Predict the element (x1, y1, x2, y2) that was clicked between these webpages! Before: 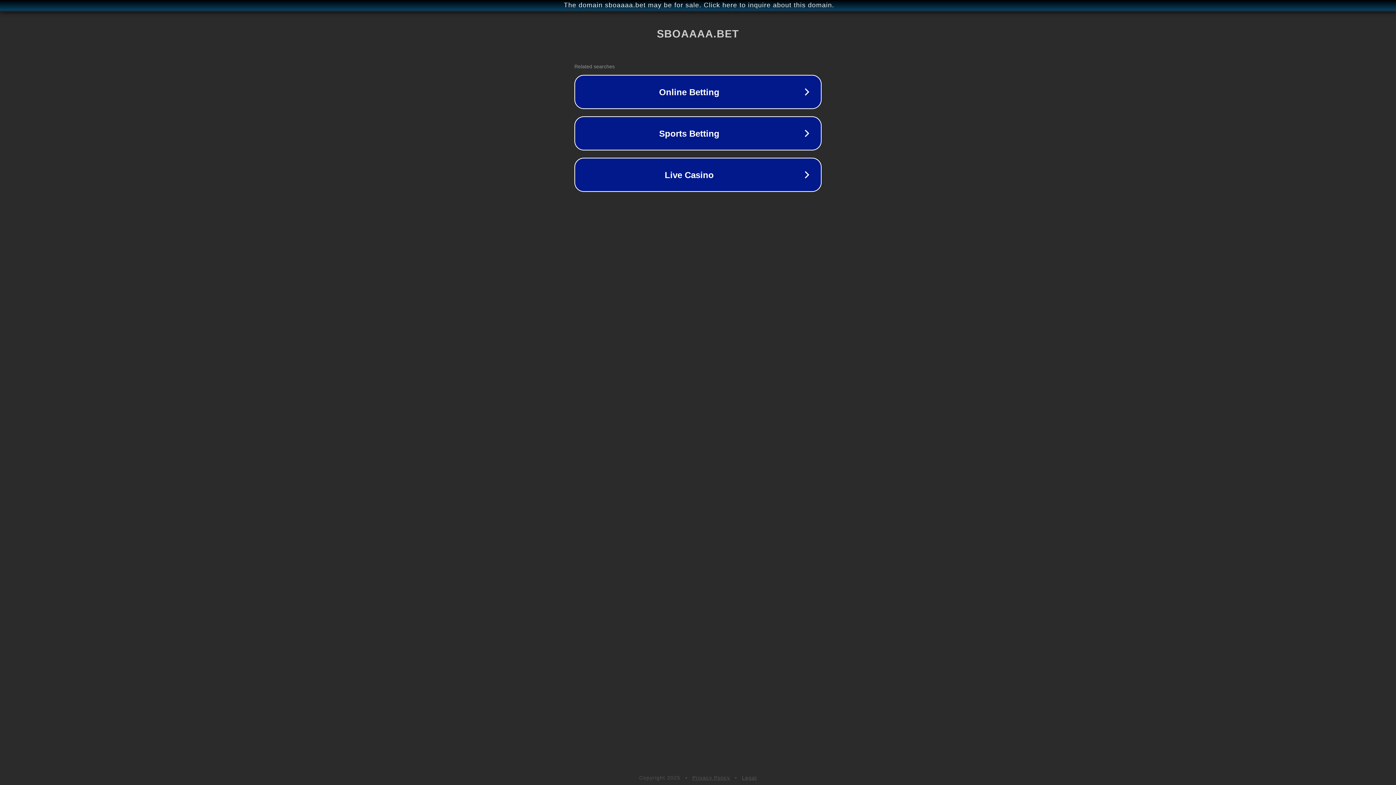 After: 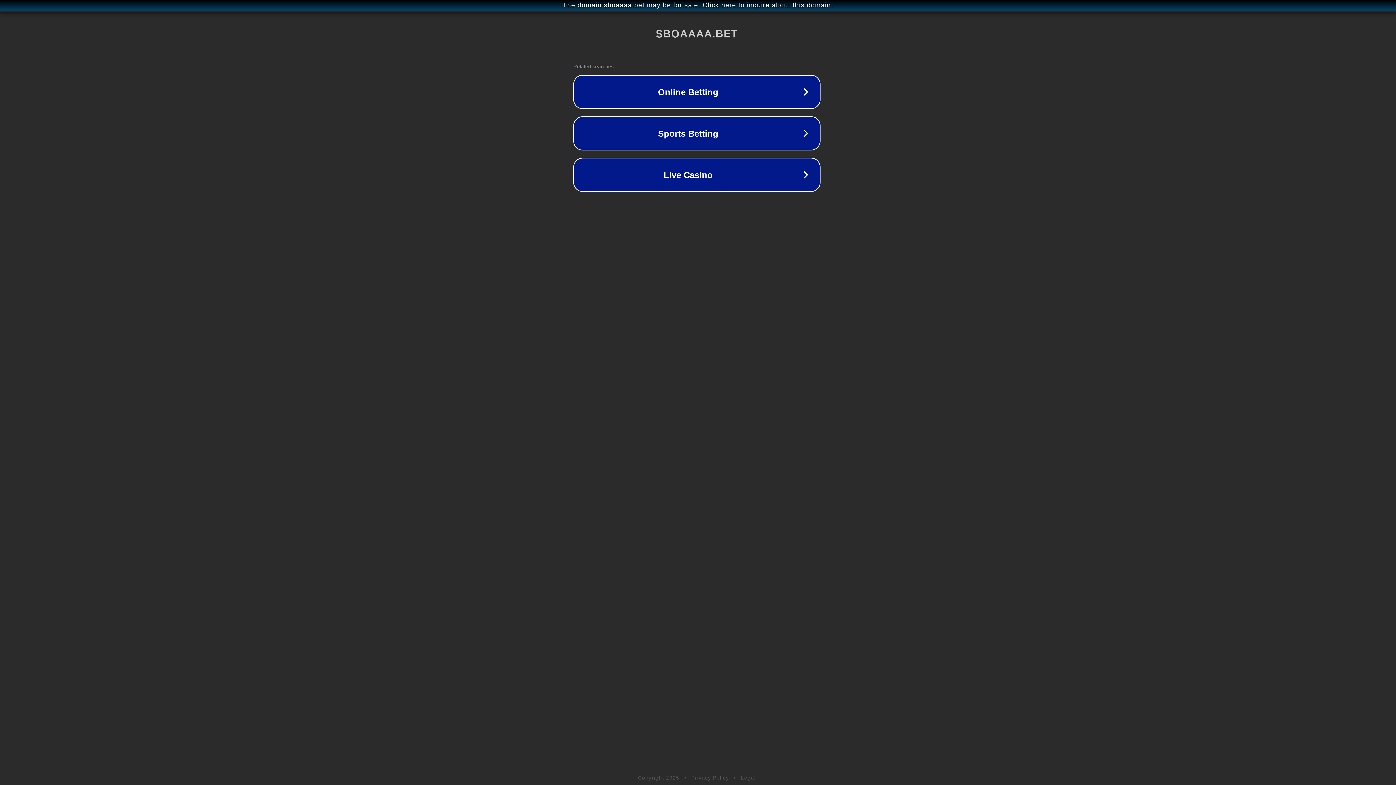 Action: bbox: (1, 1, 1397, 9) label: The domain sboaaaa.bet may be for sale. Click here to inquire about this domain.